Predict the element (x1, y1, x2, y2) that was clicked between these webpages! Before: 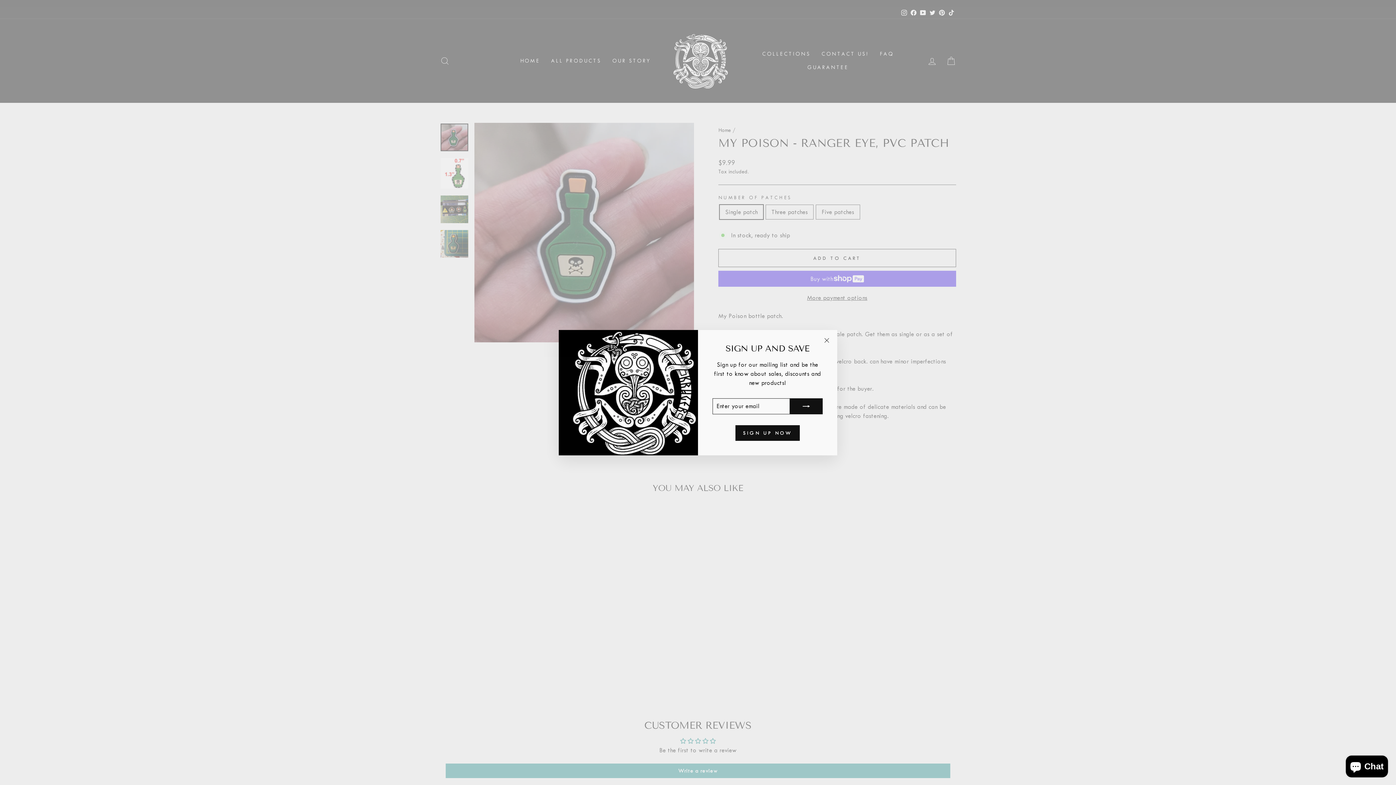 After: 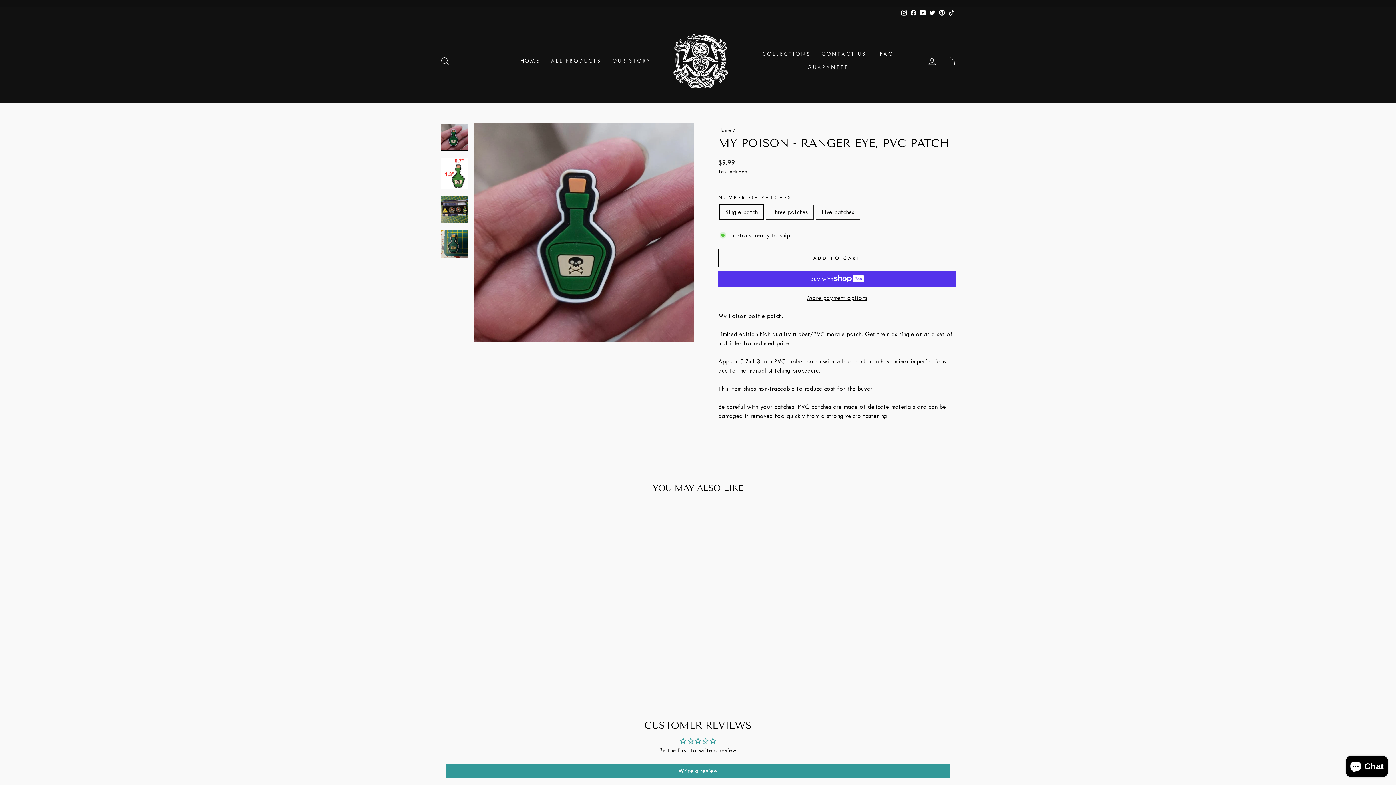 Action: label: SIGN UP NOW bbox: (735, 425, 799, 440)